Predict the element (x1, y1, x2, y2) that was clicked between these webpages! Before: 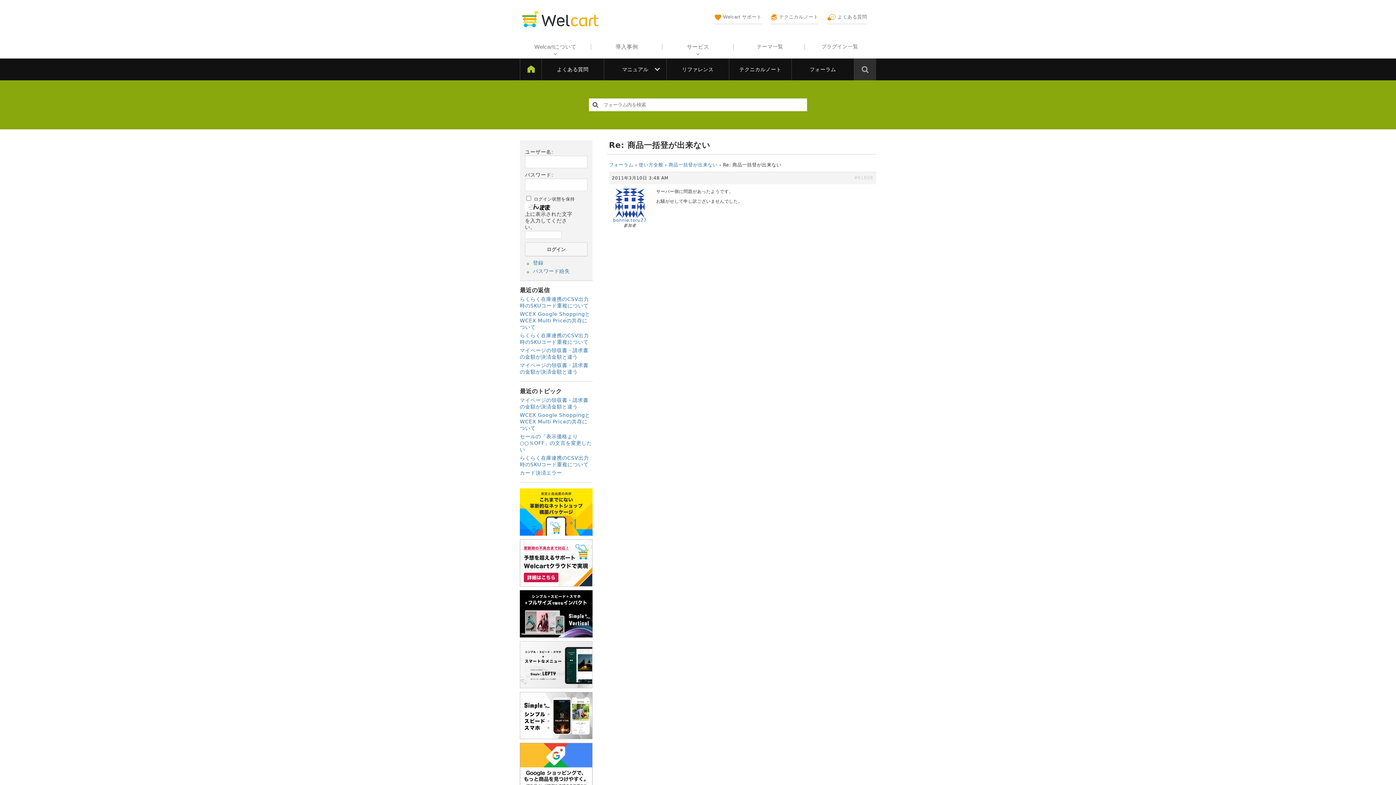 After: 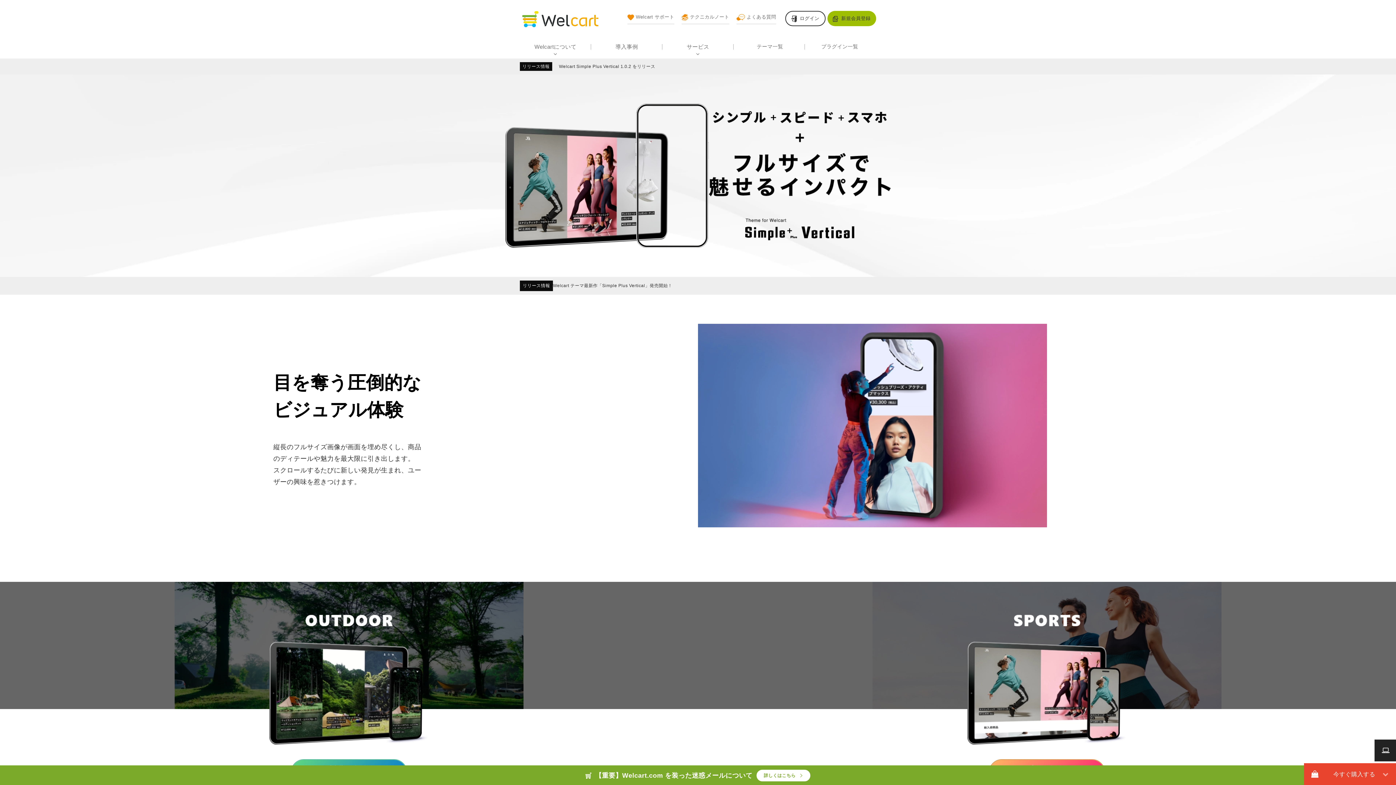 Action: bbox: (520, 631, 592, 637)